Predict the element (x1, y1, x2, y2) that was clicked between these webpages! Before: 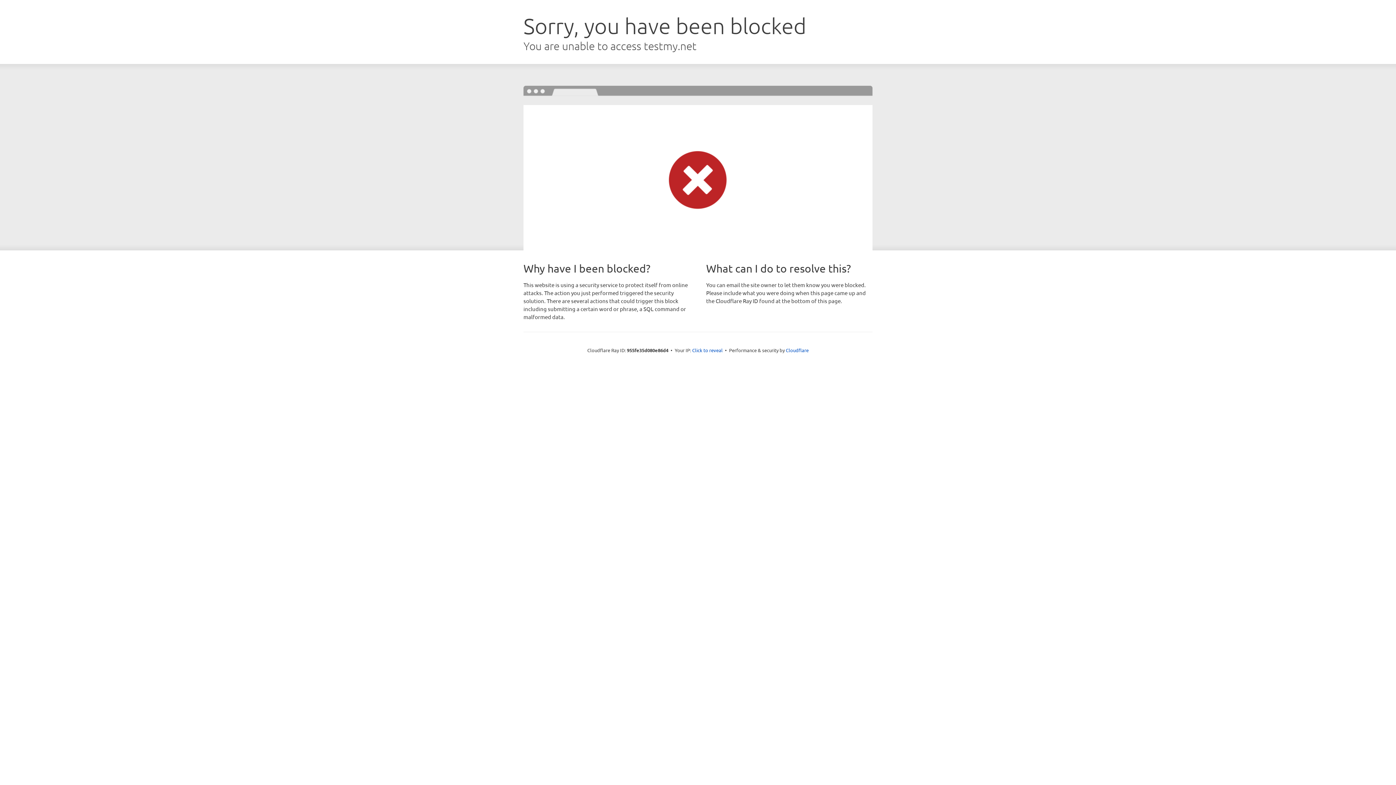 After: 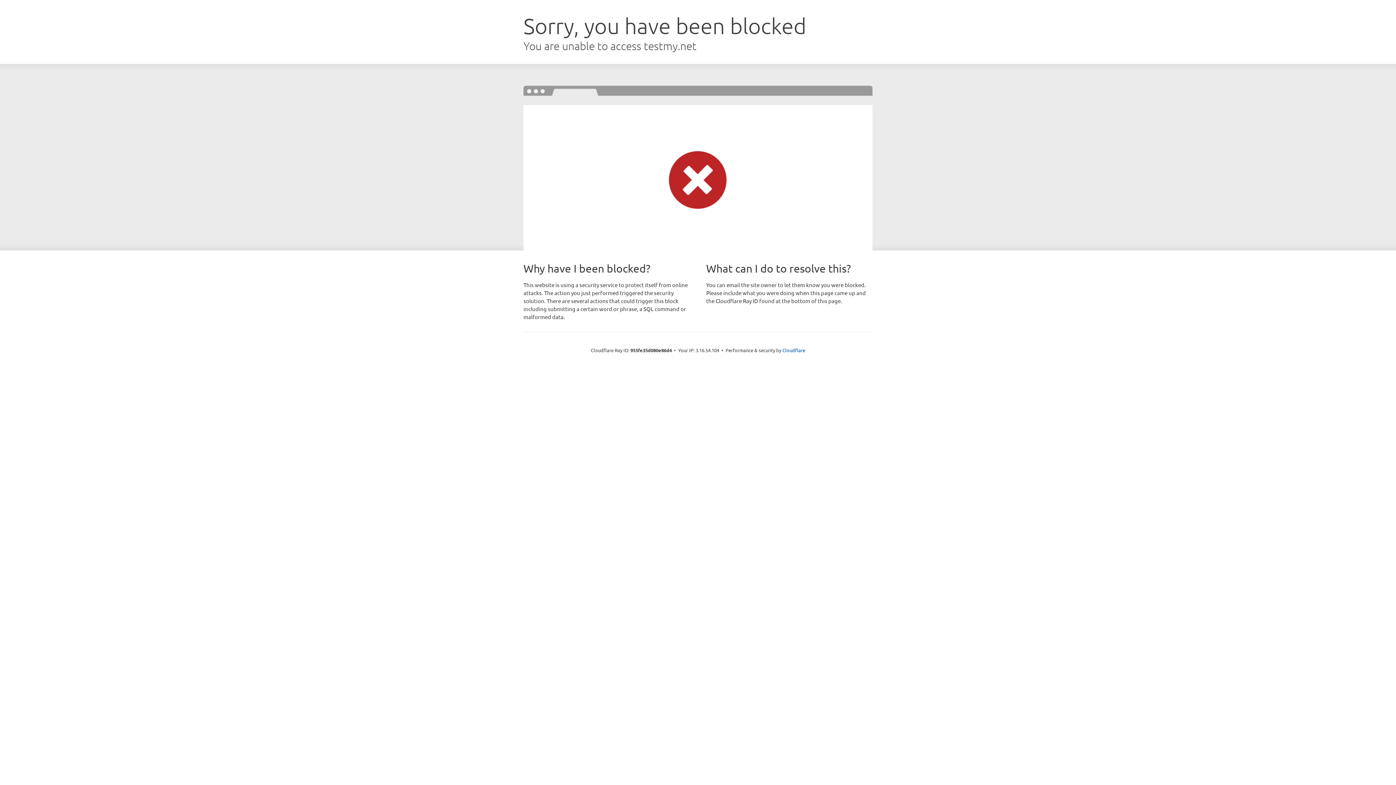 Action: bbox: (692, 346, 722, 353) label: Click to reveal